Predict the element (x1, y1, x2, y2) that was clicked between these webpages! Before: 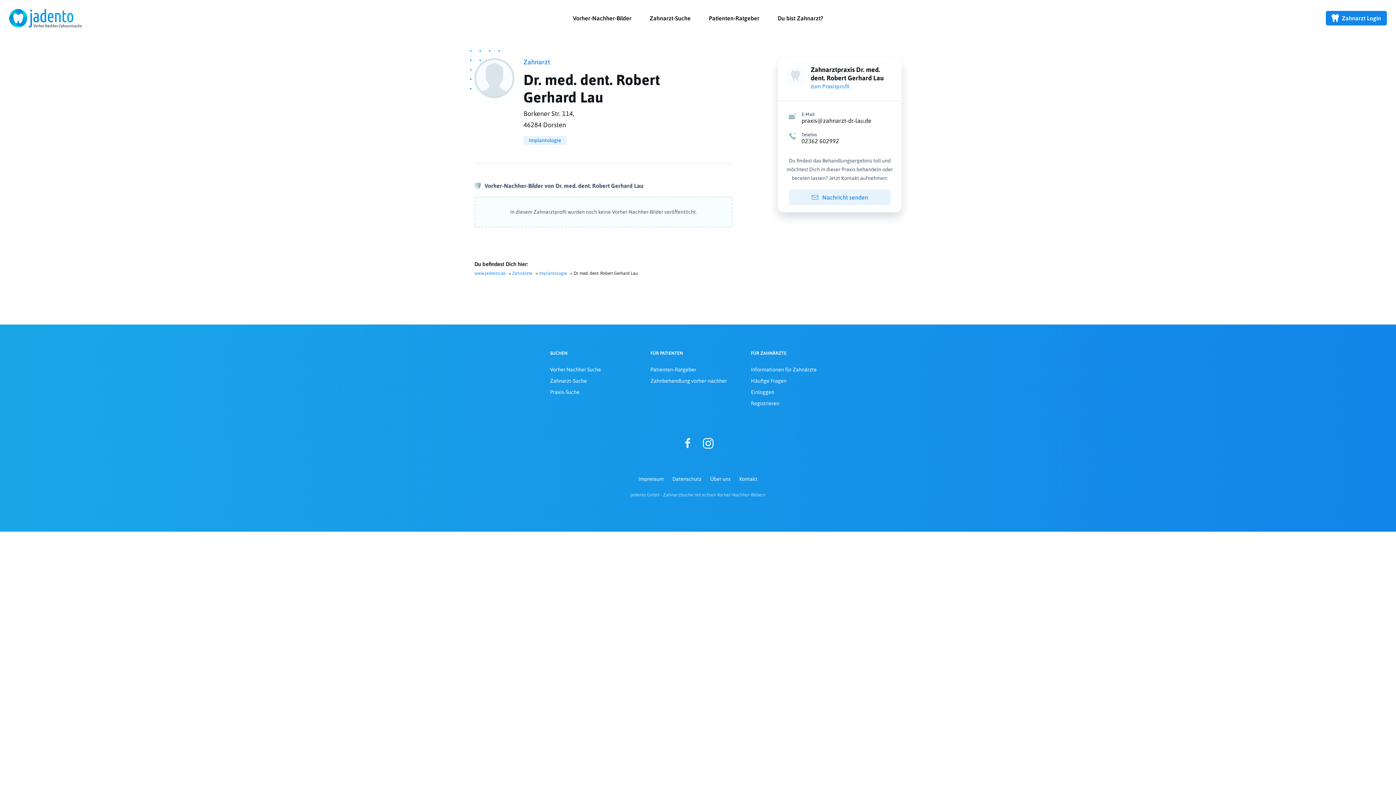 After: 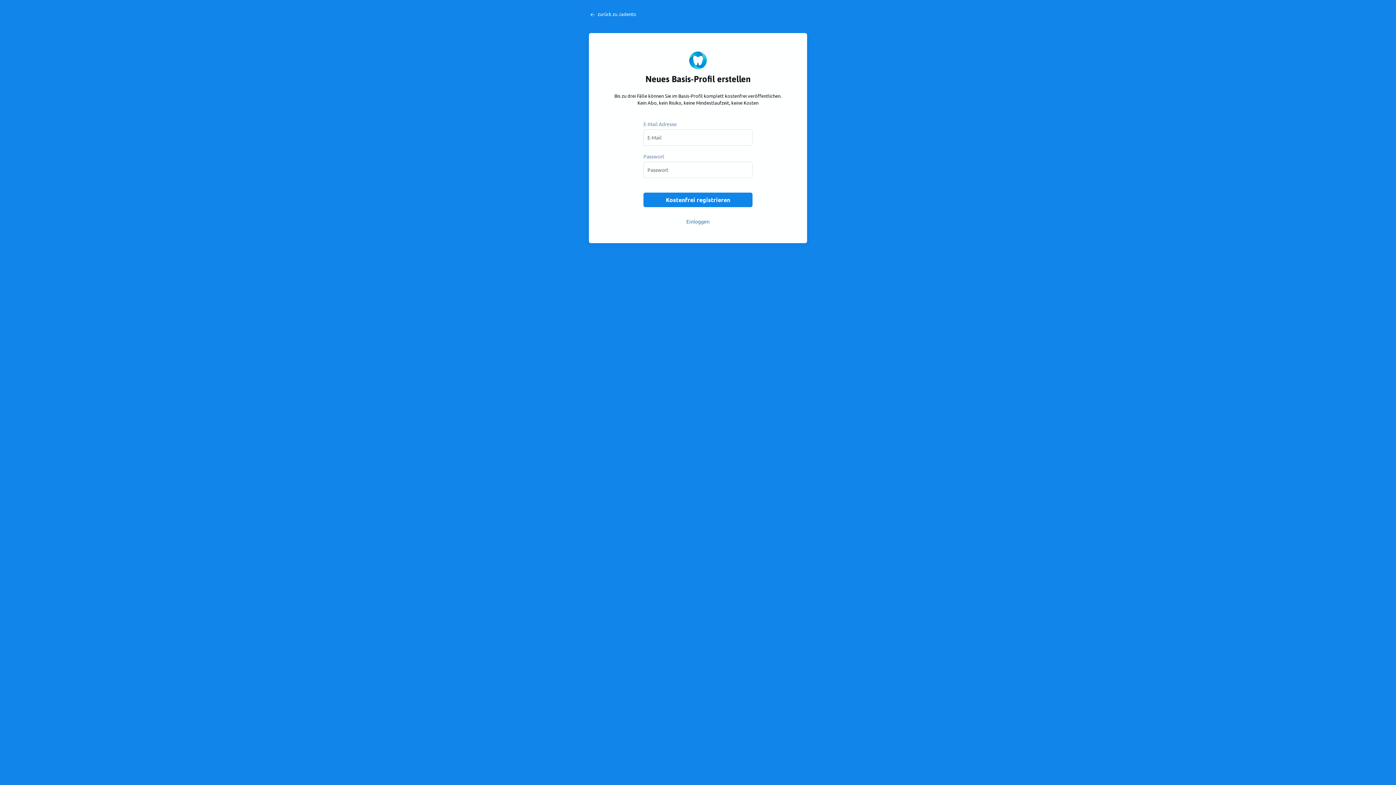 Action: bbox: (751, 400, 779, 406) label: Registrieren